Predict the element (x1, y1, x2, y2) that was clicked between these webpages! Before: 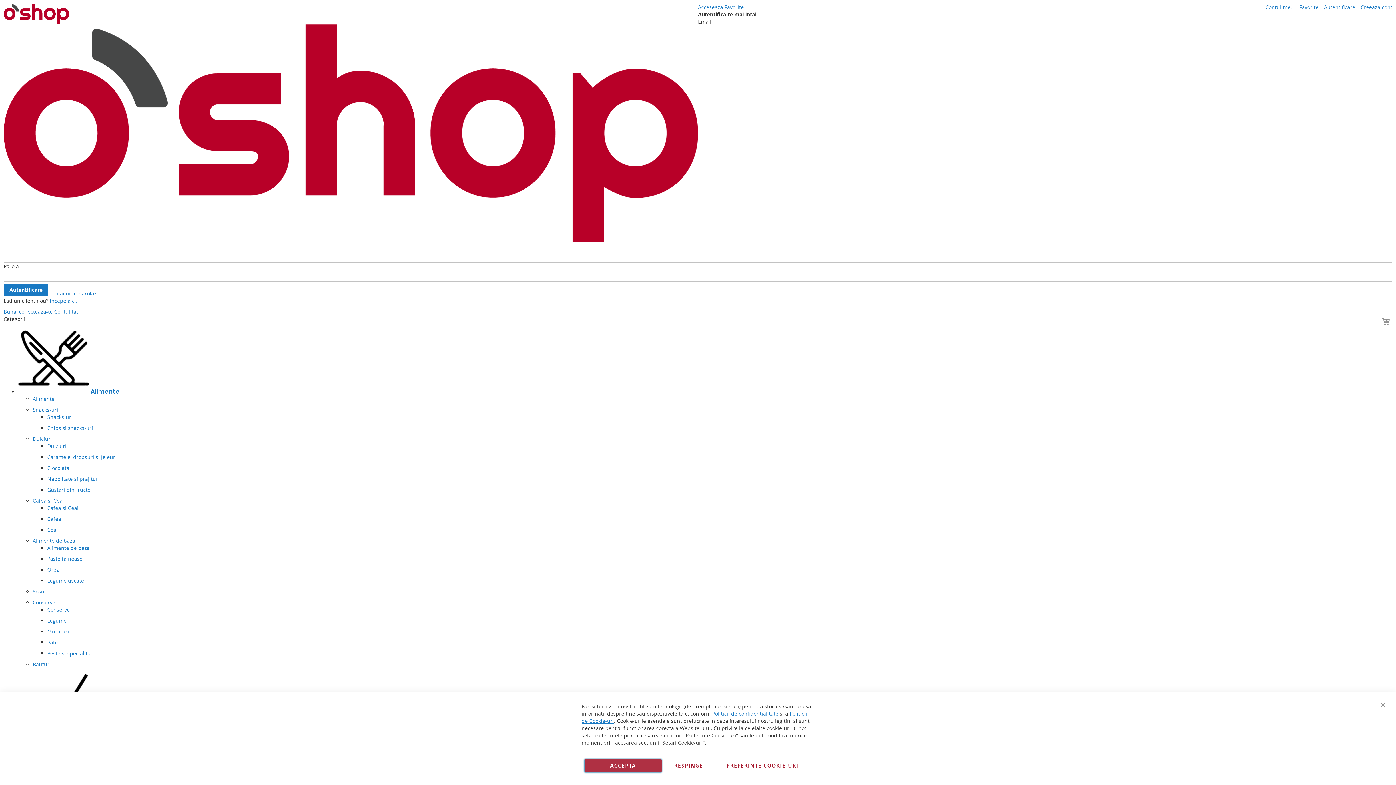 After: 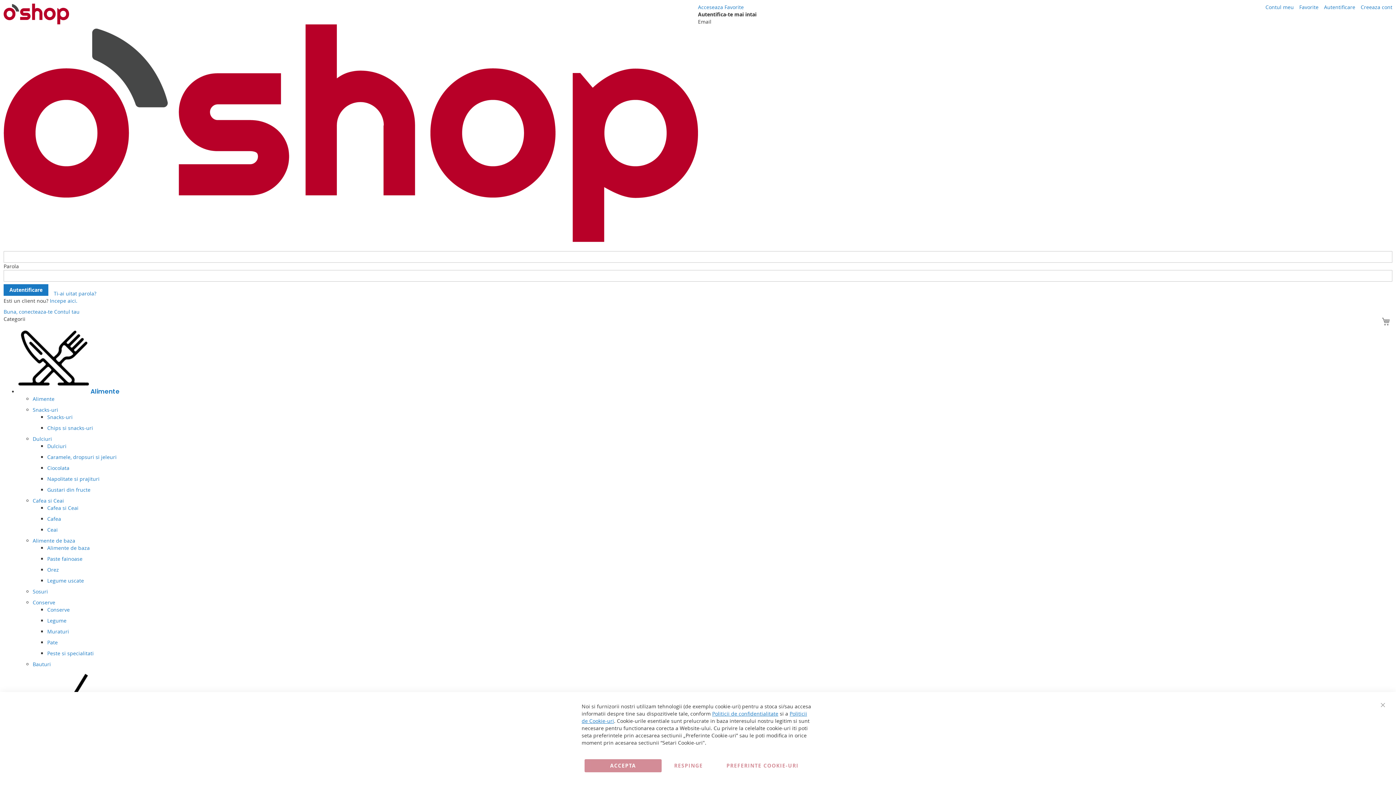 Action: label: Legume bbox: (47, 617, 66, 624)